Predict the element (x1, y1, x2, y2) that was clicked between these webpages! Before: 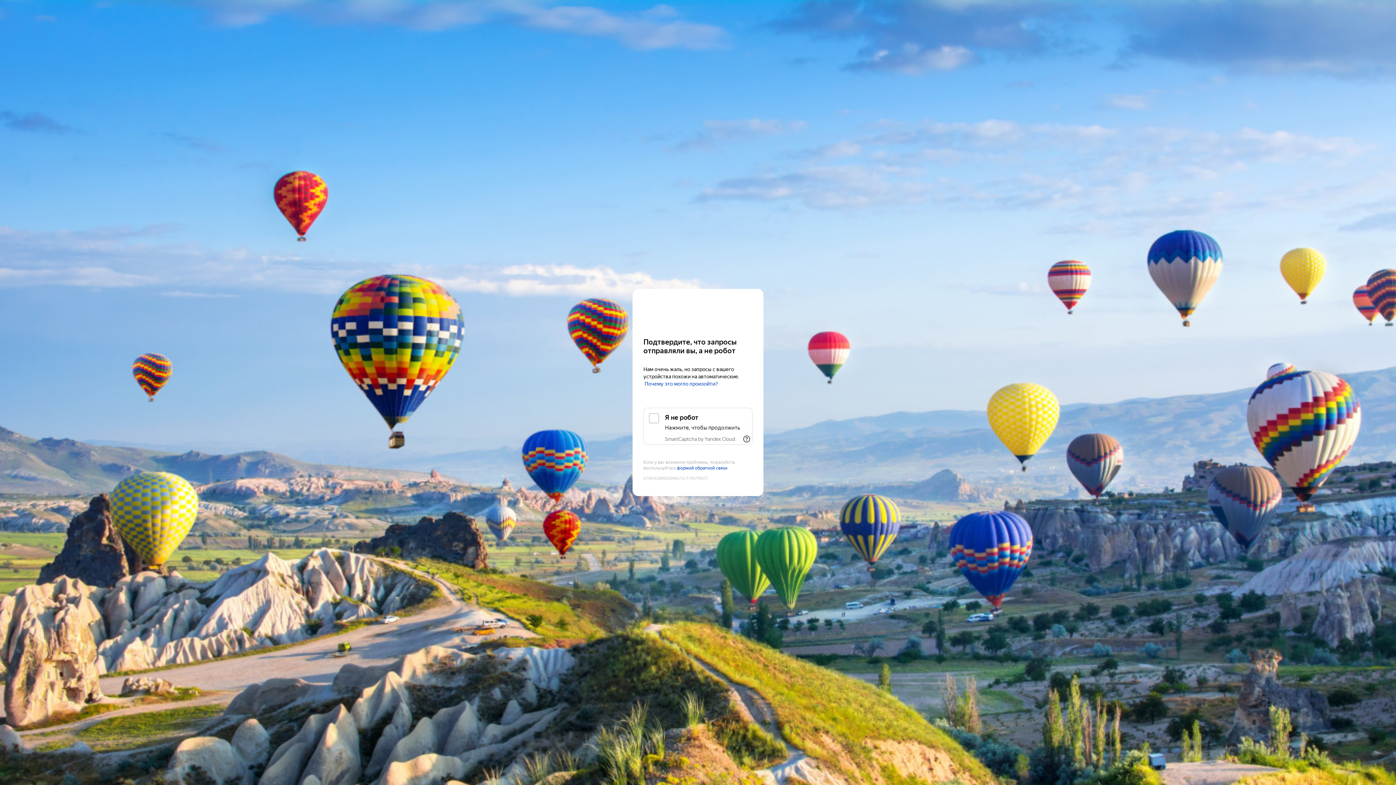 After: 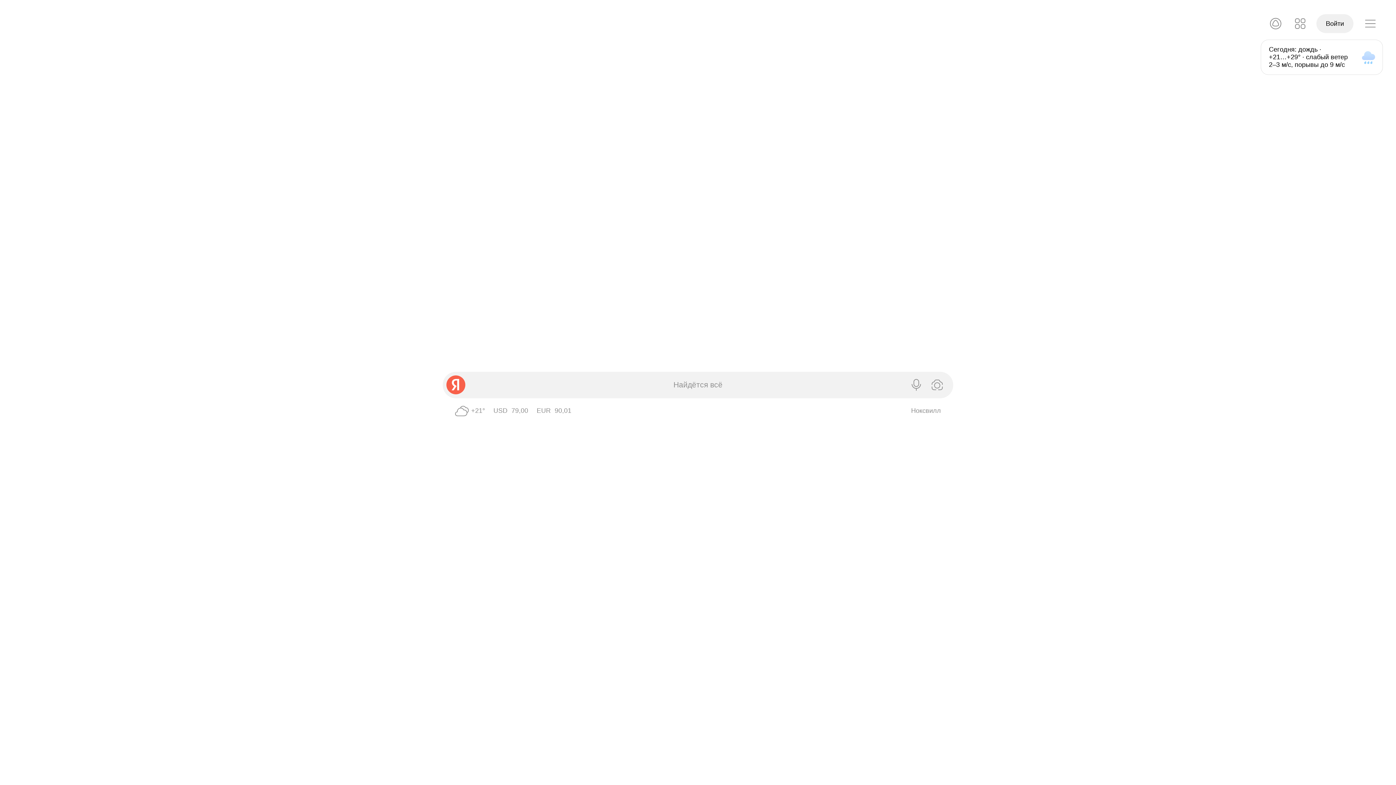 Action: bbox: (643, 303, 752, 316) label: Yandex